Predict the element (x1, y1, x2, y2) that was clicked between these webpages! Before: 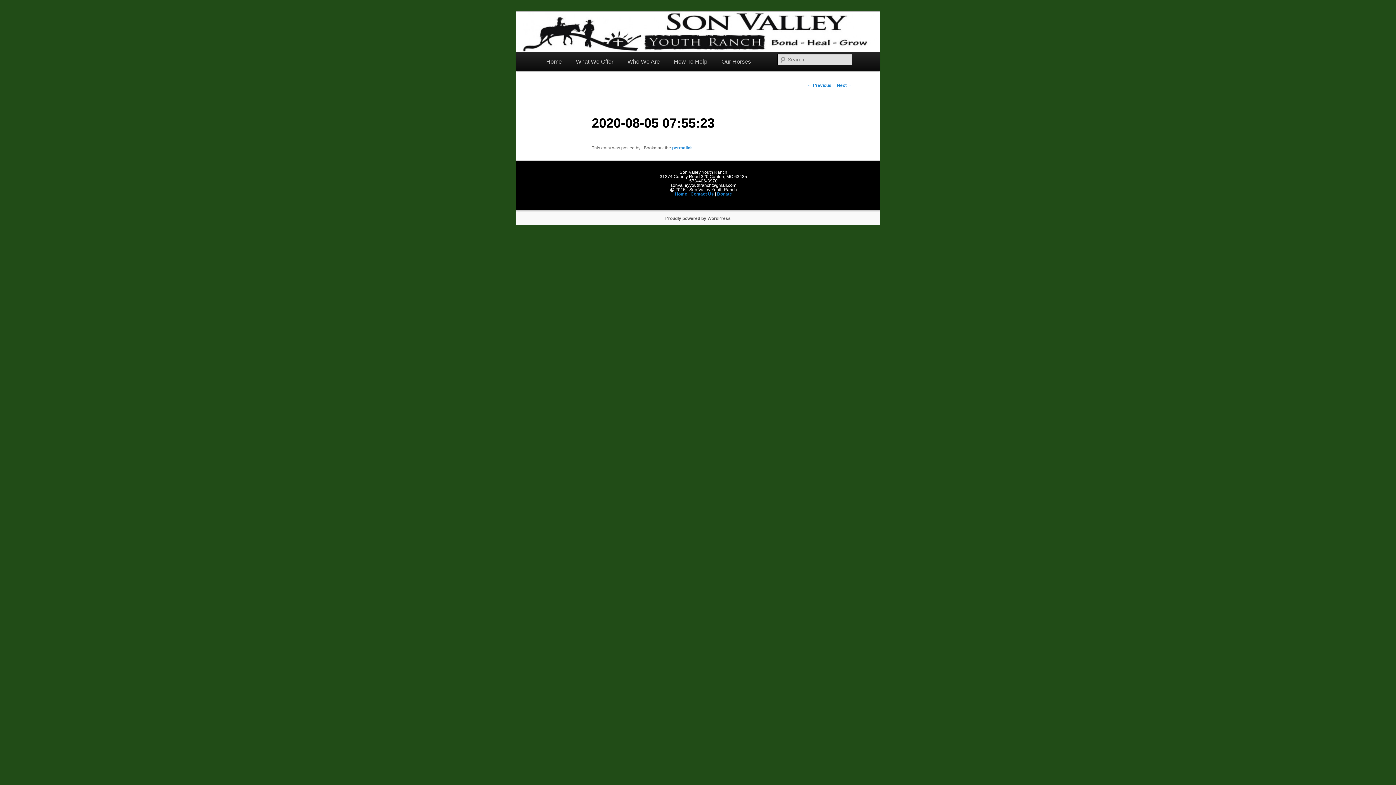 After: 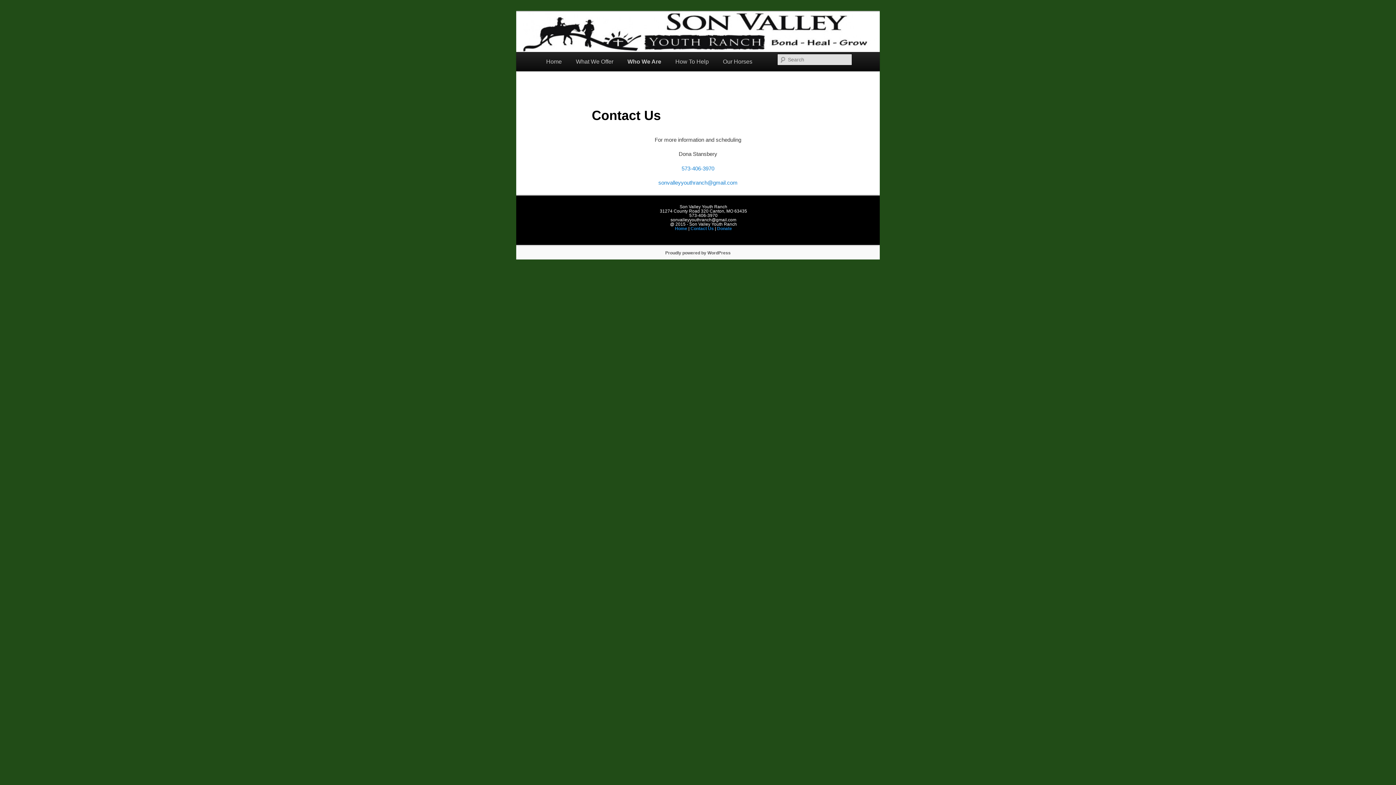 Action: bbox: (690, 191, 714, 196) label: Contact Us